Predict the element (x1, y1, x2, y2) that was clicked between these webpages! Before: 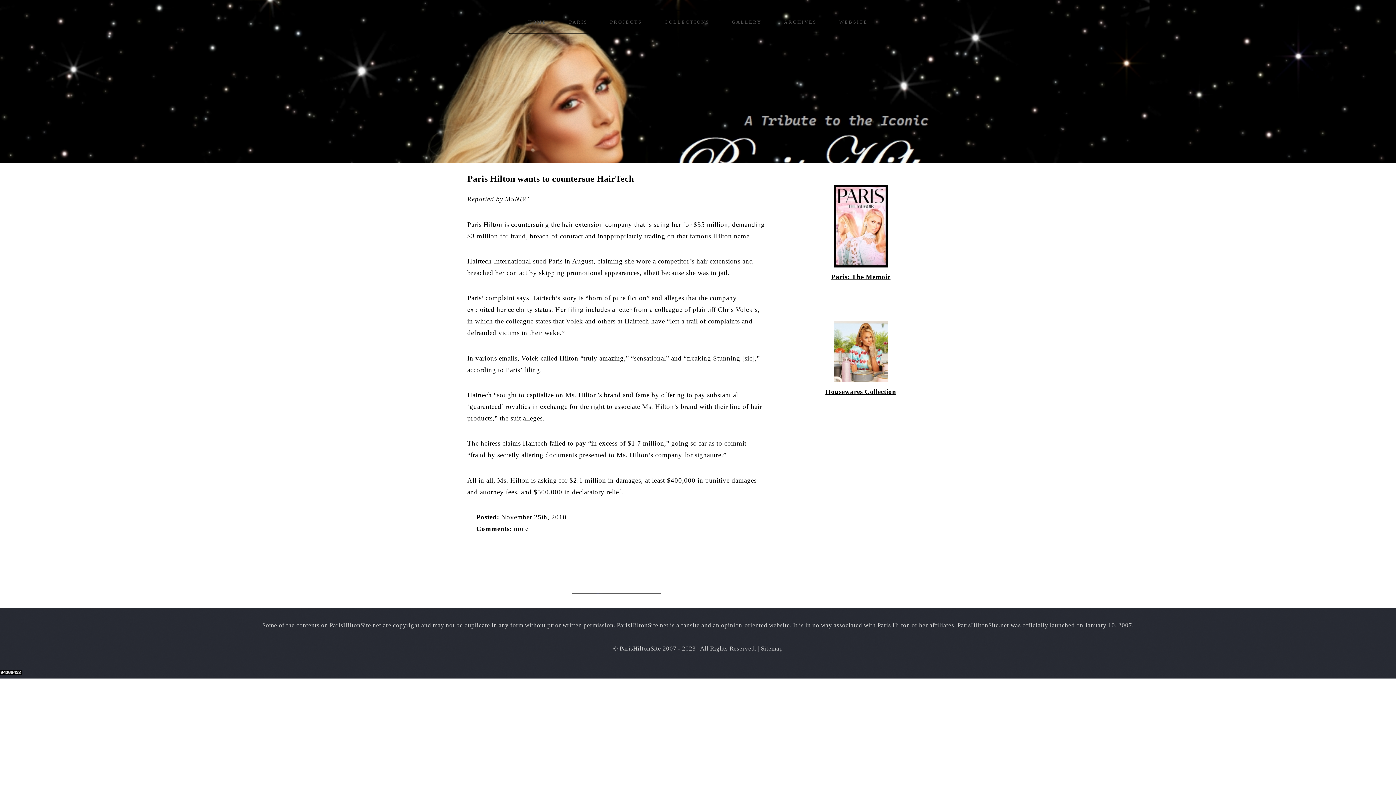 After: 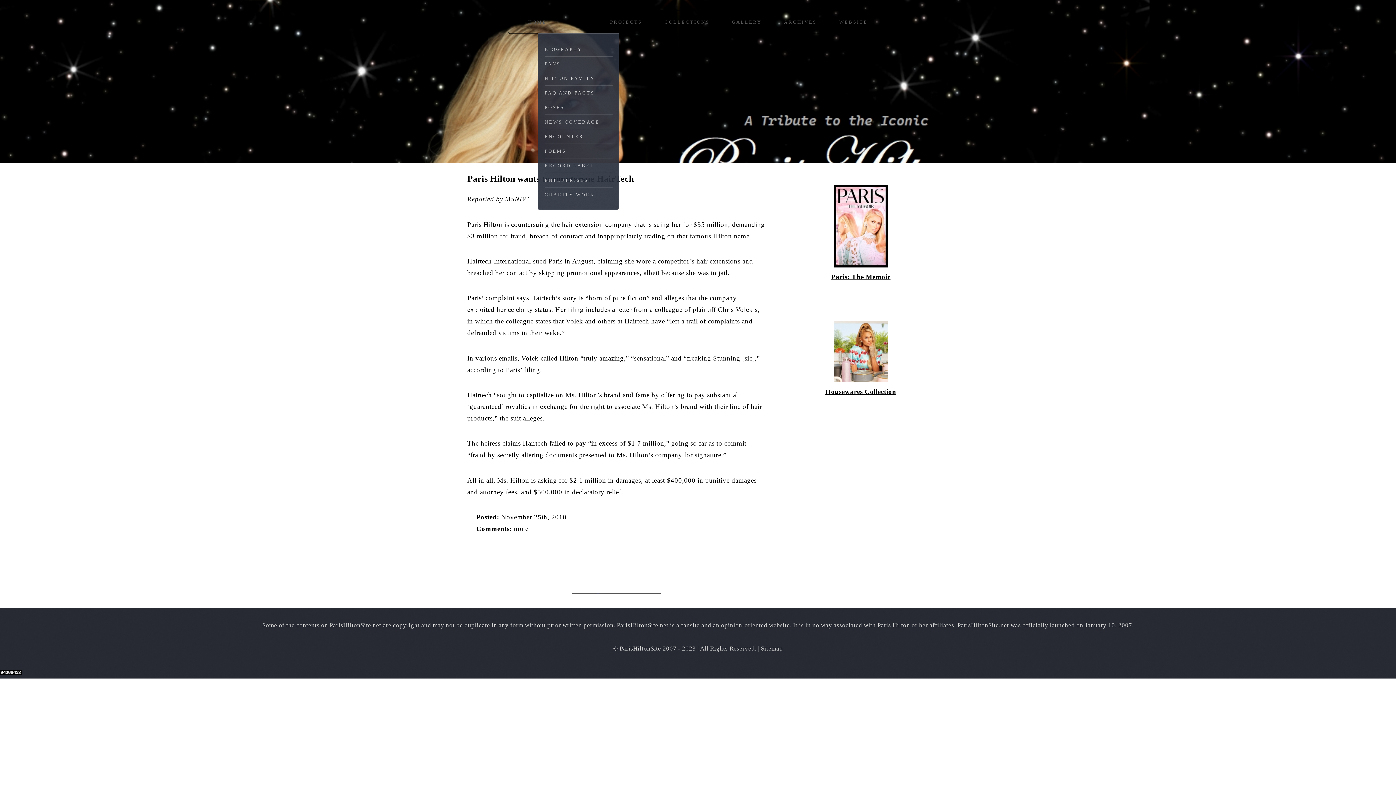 Action: bbox: (569, 10, 587, 33) label: PARIS